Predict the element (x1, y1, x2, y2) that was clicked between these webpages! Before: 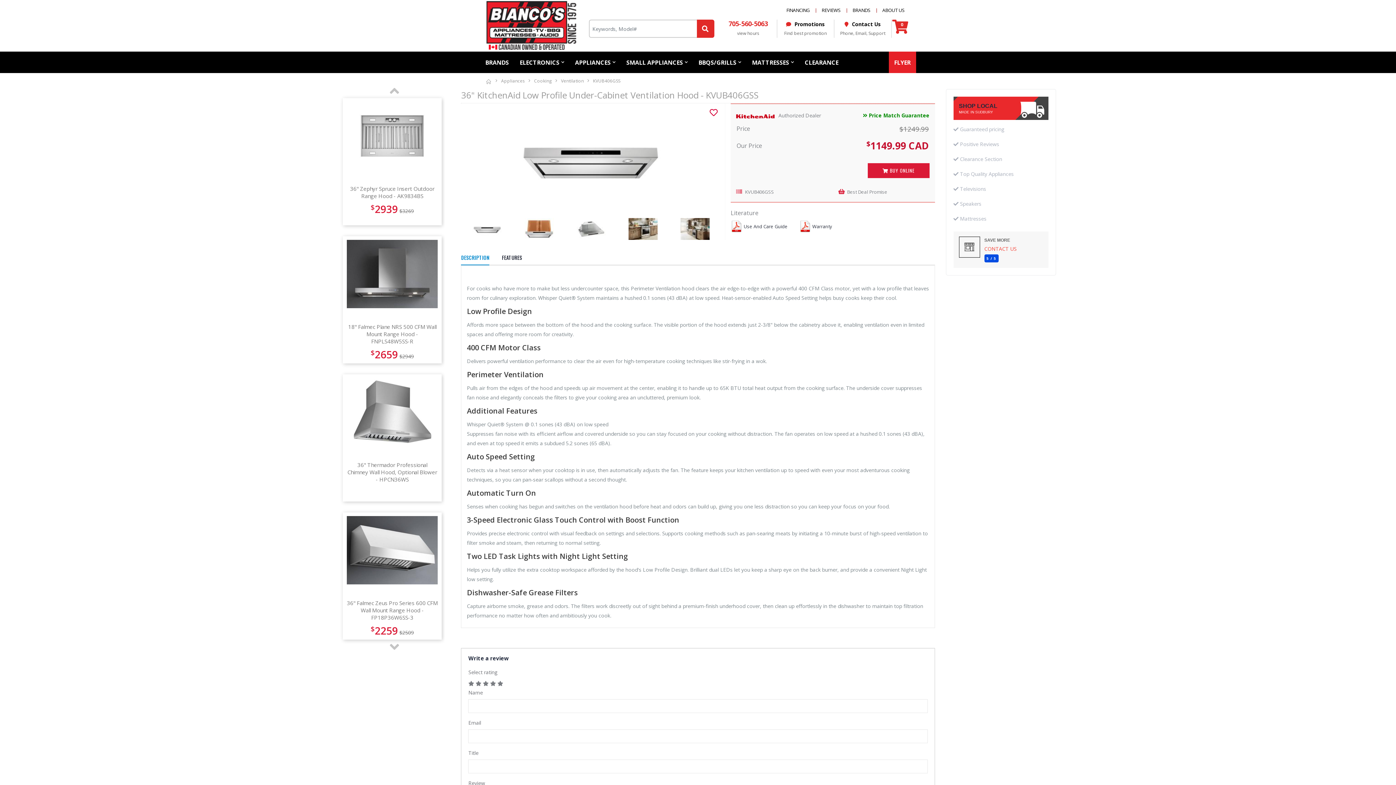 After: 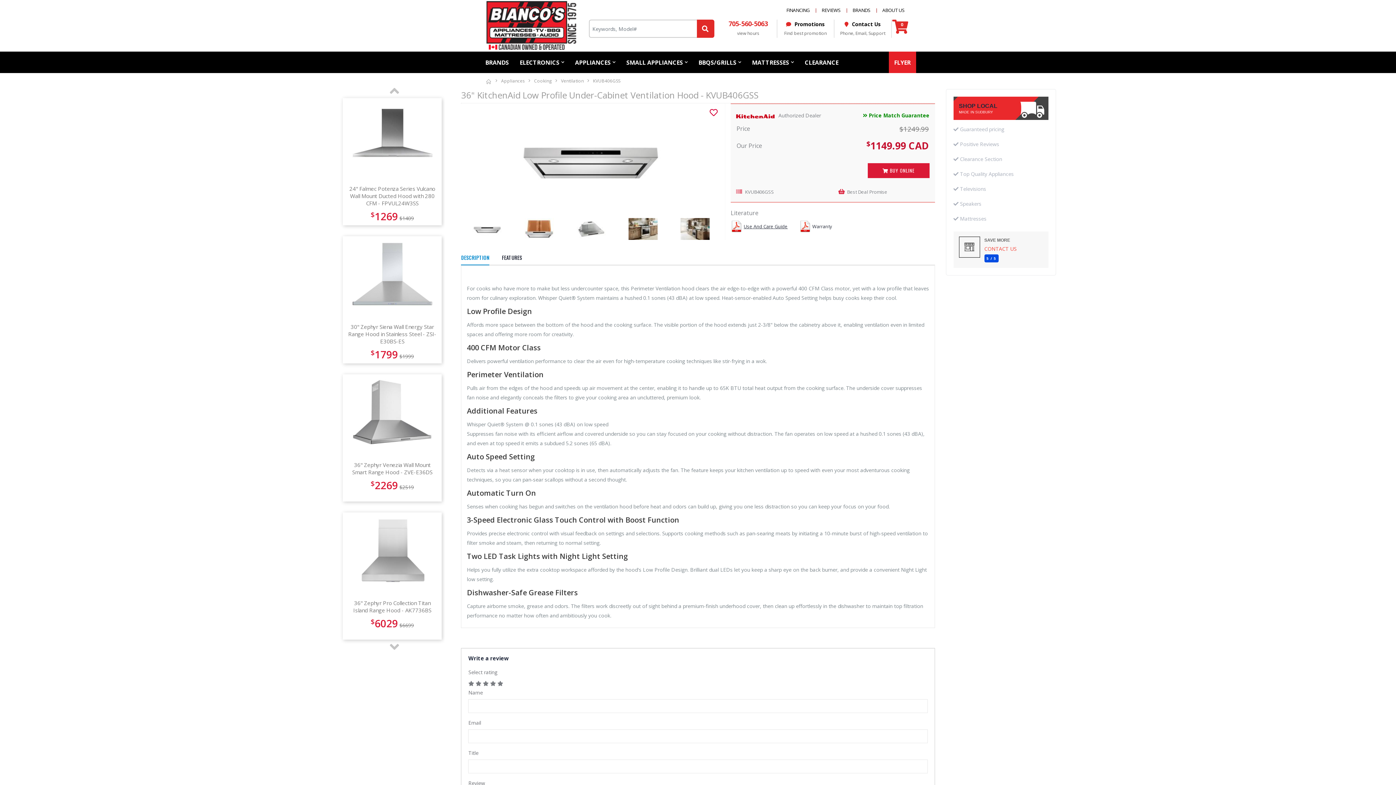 Action: bbox: (742, 219, 789, 234) label: Use And Care Guide